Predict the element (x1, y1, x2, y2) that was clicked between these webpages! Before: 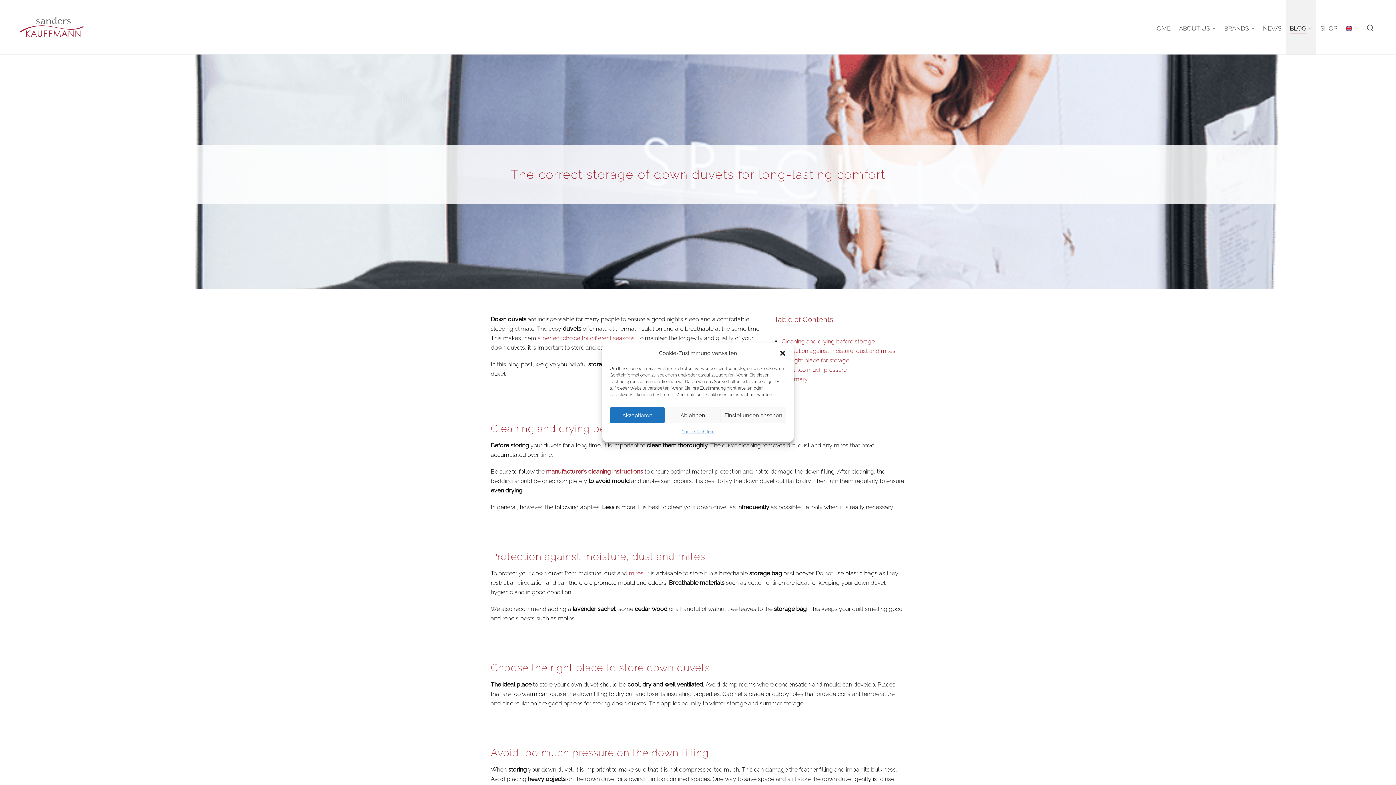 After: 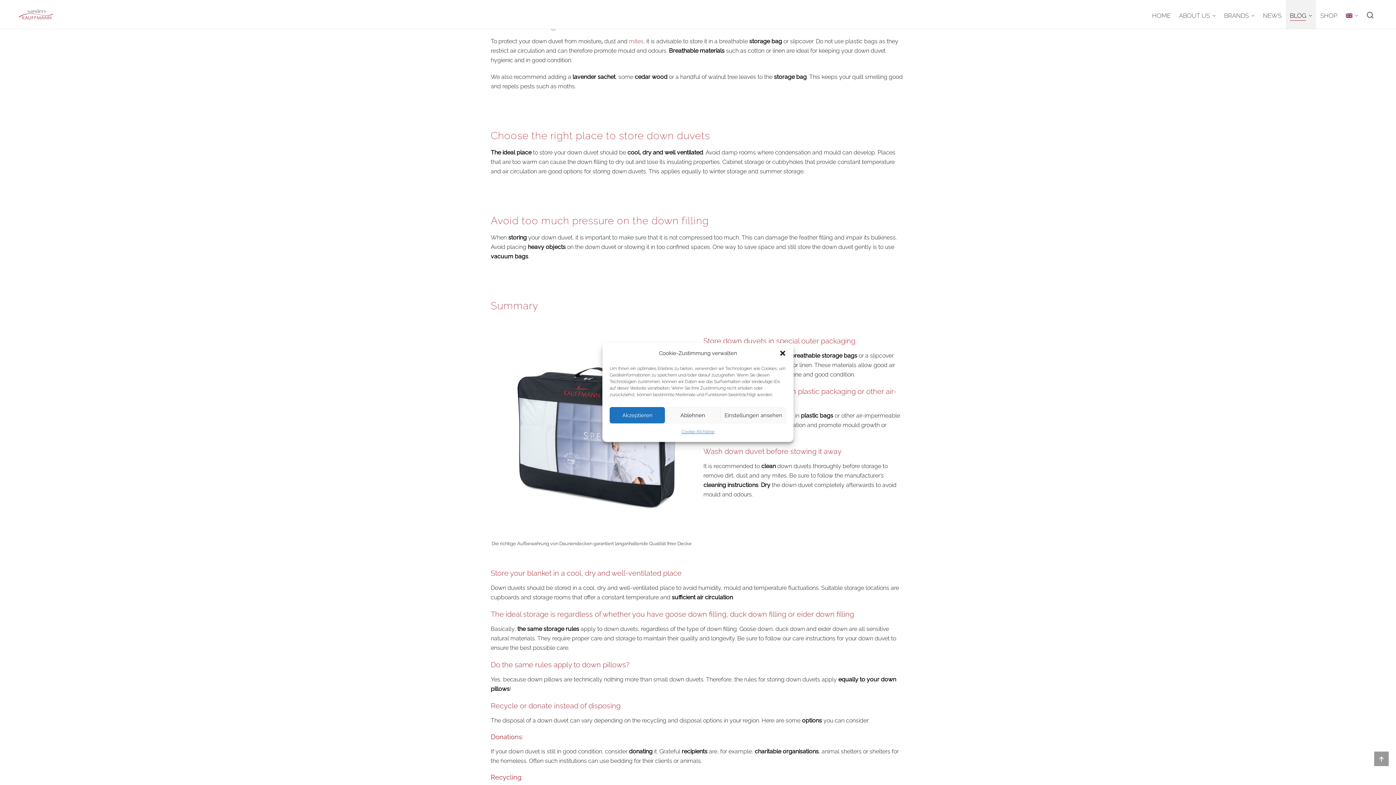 Action: bbox: (781, 347, 895, 354) label: Protection against moisture, dust and mites